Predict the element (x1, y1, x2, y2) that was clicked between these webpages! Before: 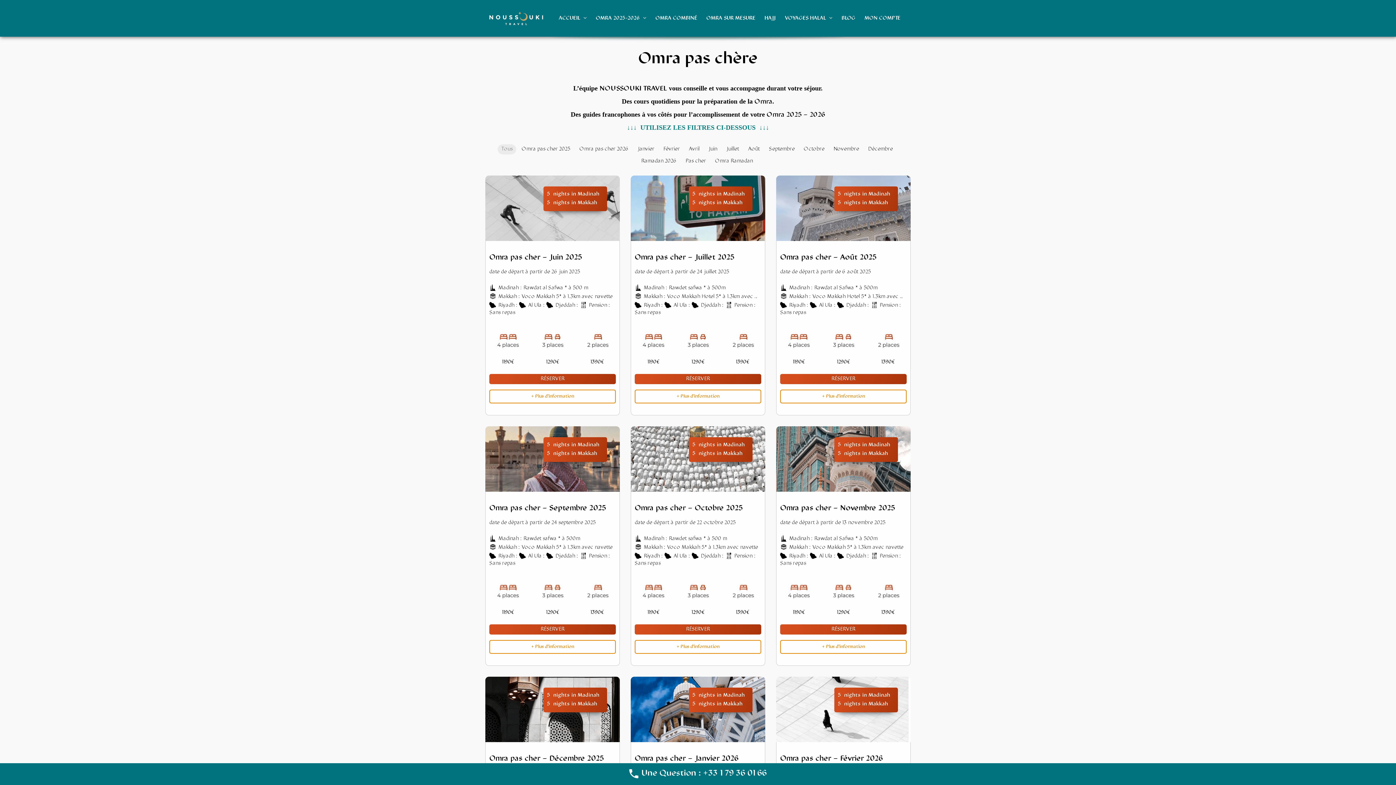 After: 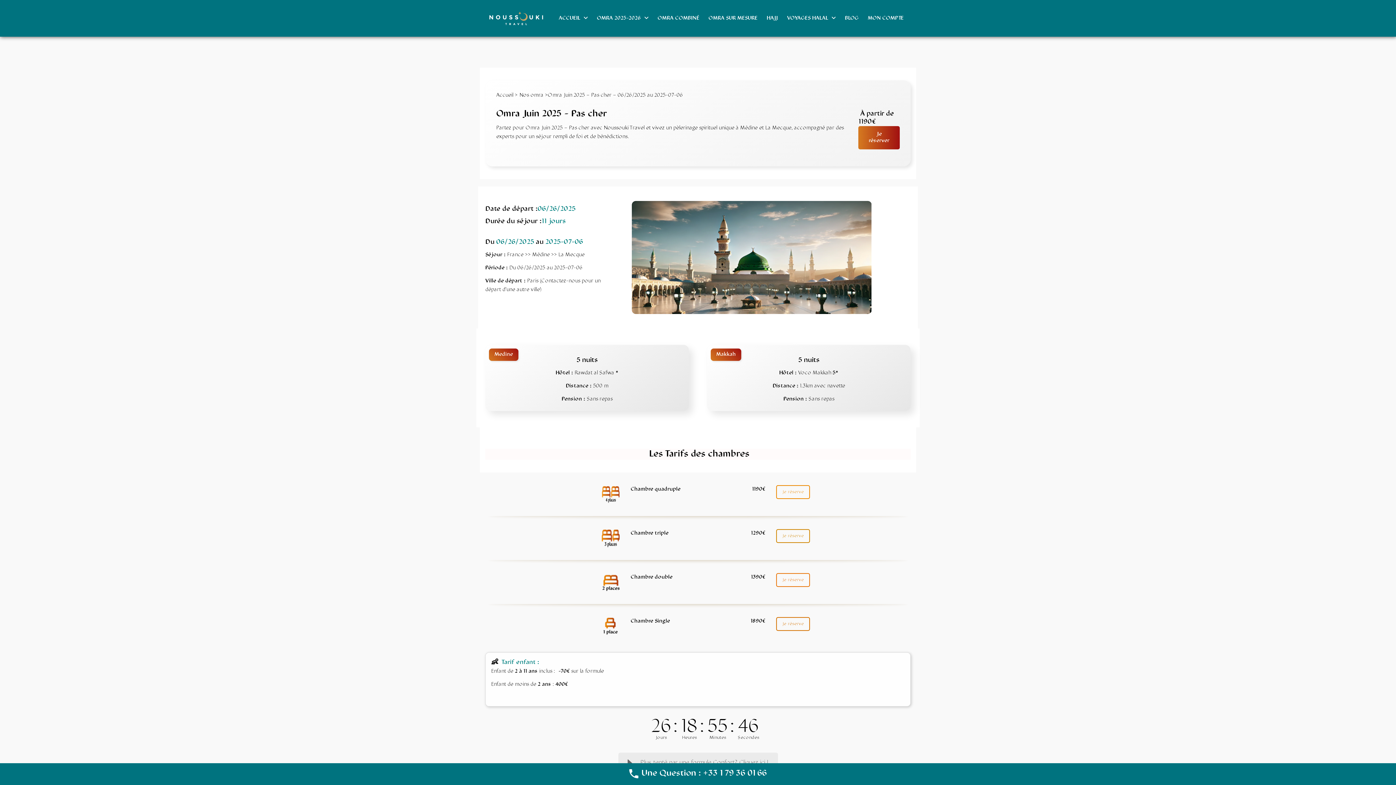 Action: label: + Plus d'information bbox: (489, 389, 616, 403)